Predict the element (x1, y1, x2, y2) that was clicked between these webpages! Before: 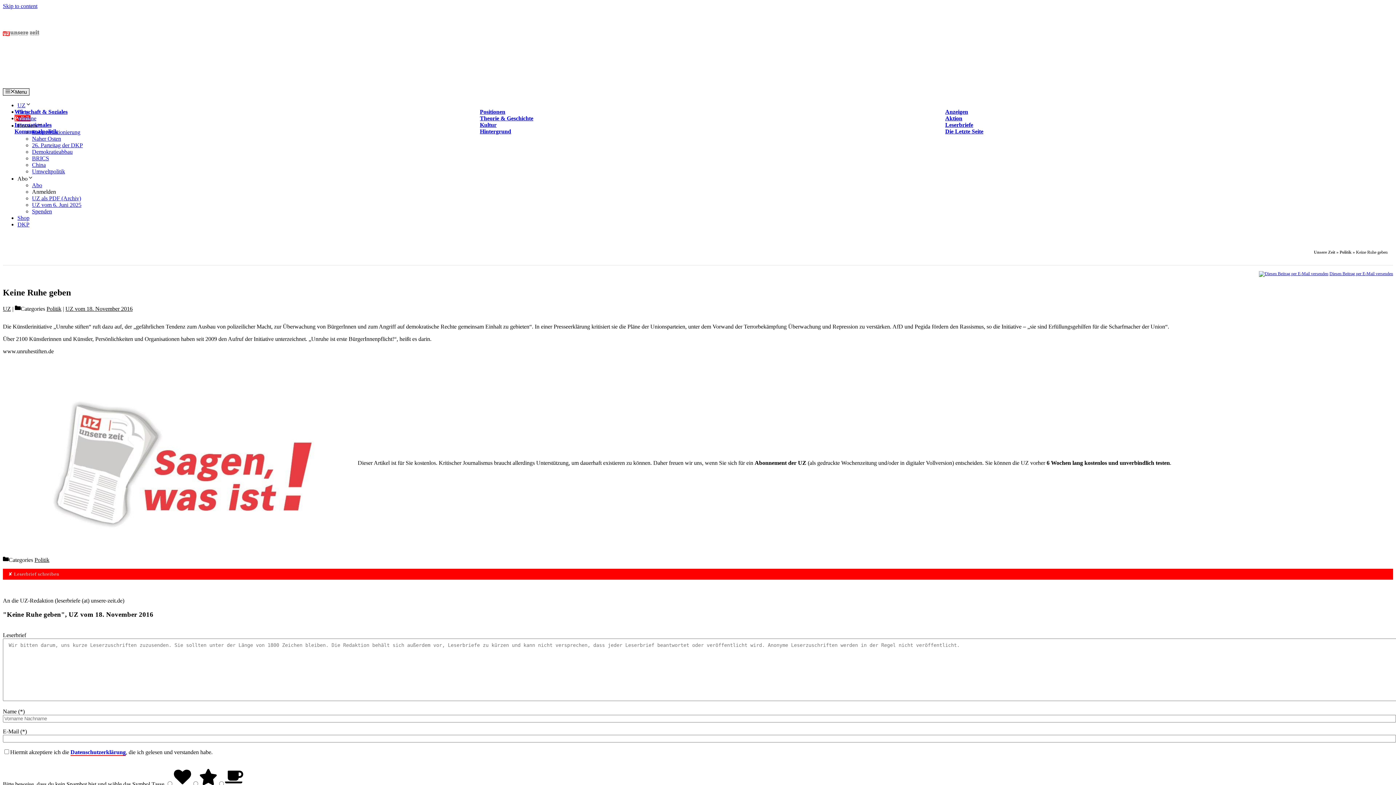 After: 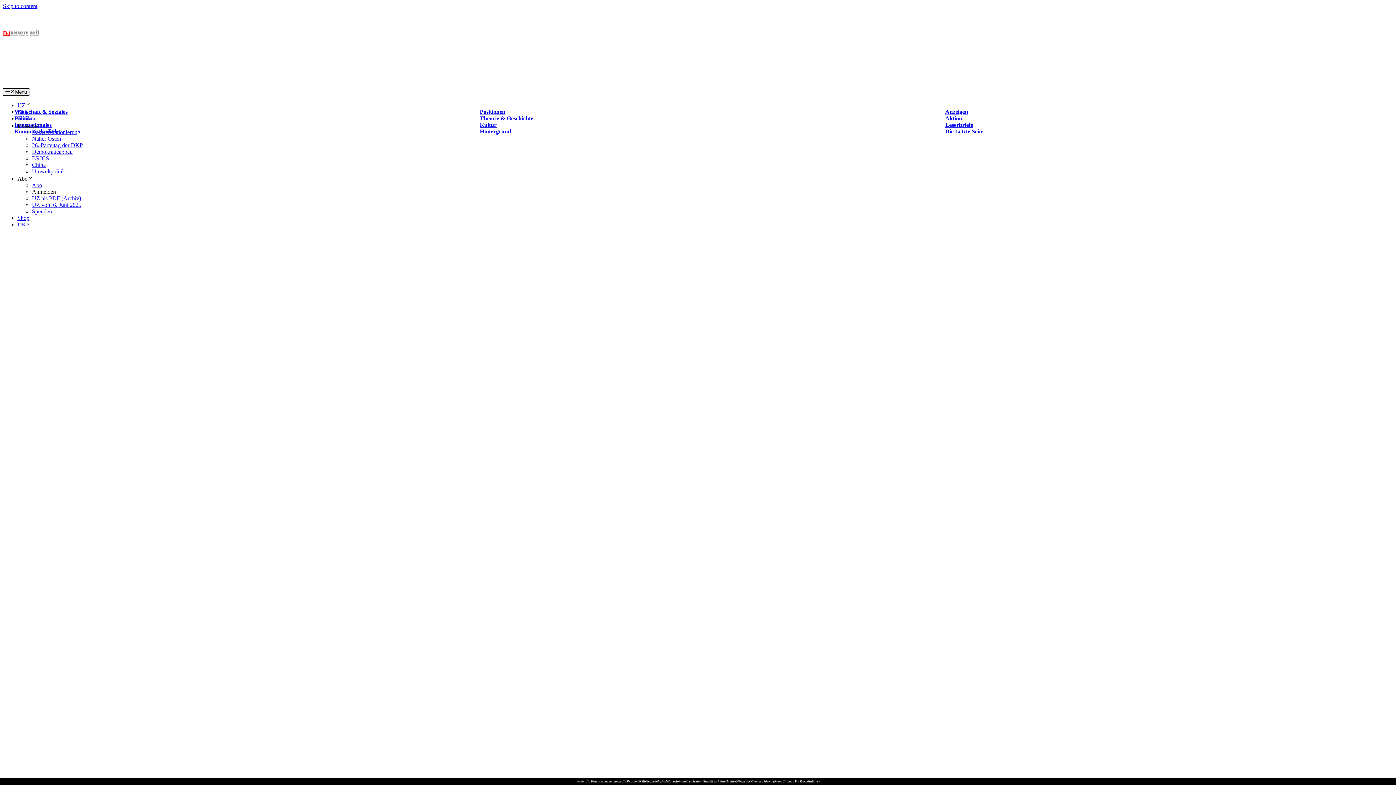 Action: bbox: (2, 46, 39, 52)